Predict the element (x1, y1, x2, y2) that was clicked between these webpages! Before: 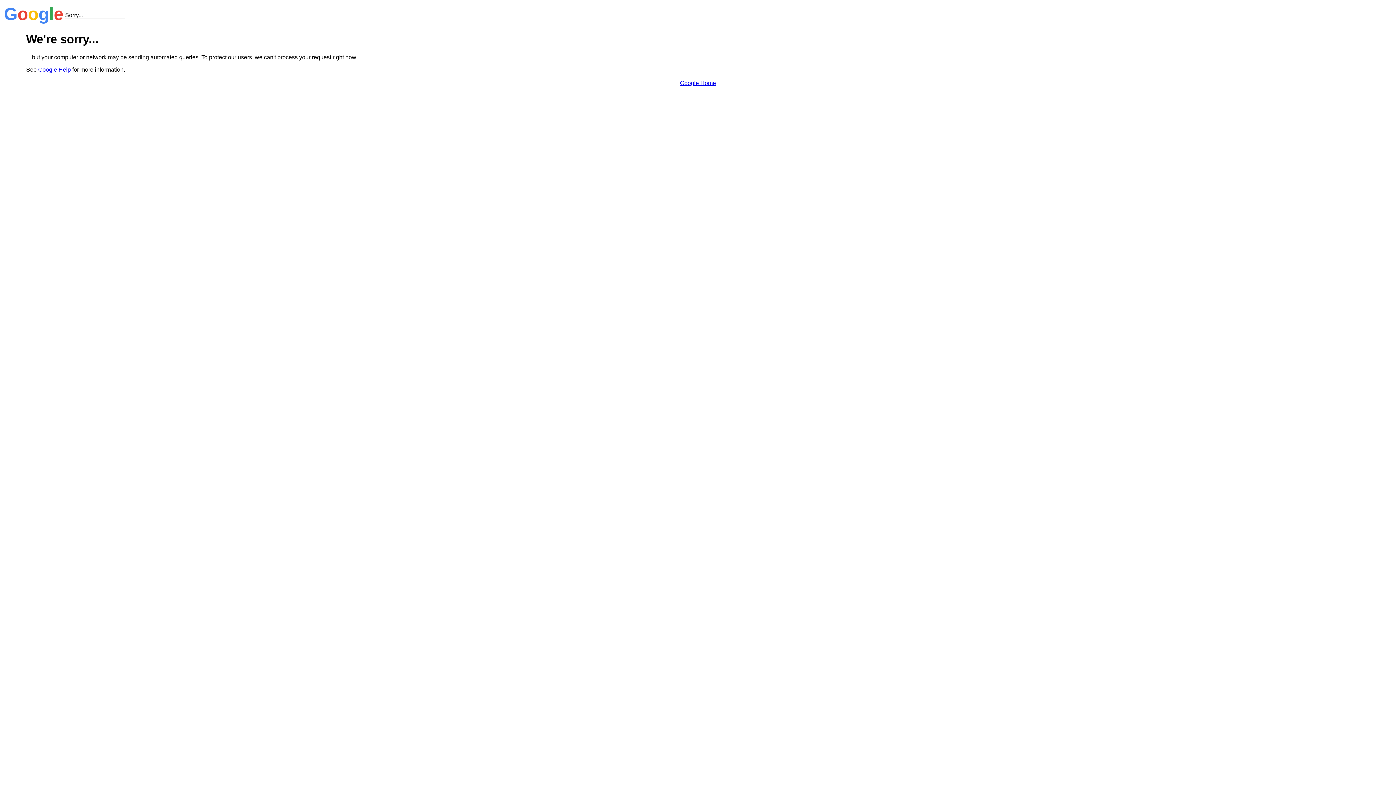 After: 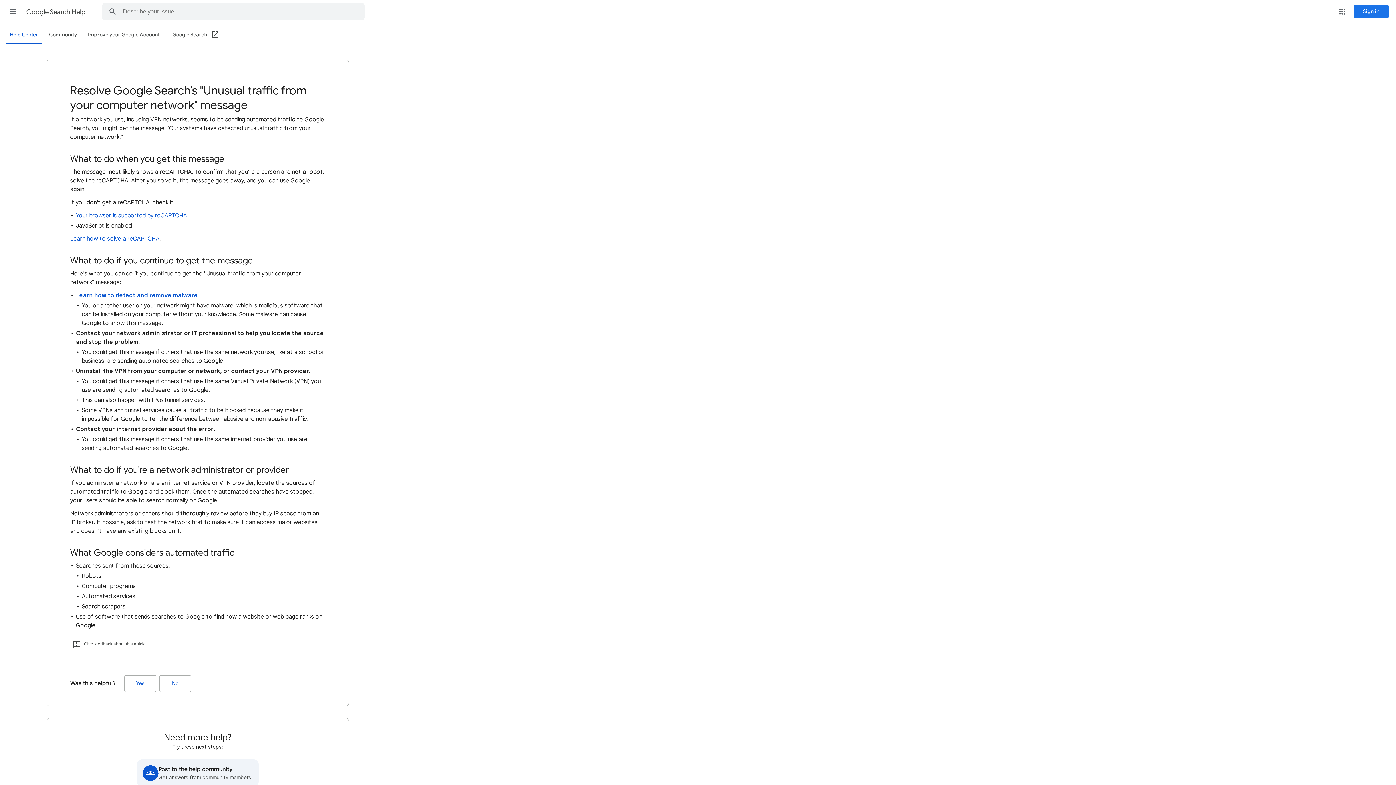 Action: label: Google Help bbox: (38, 66, 70, 72)